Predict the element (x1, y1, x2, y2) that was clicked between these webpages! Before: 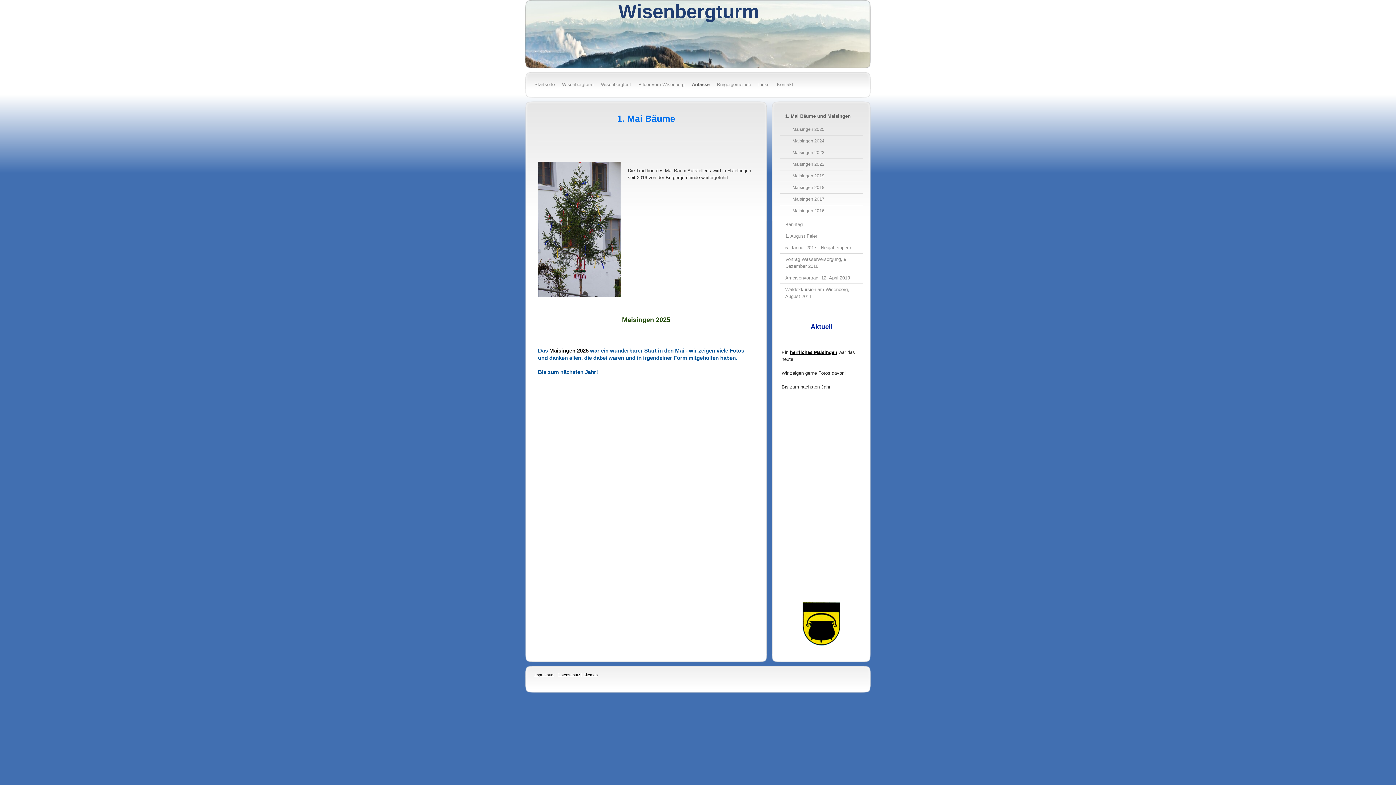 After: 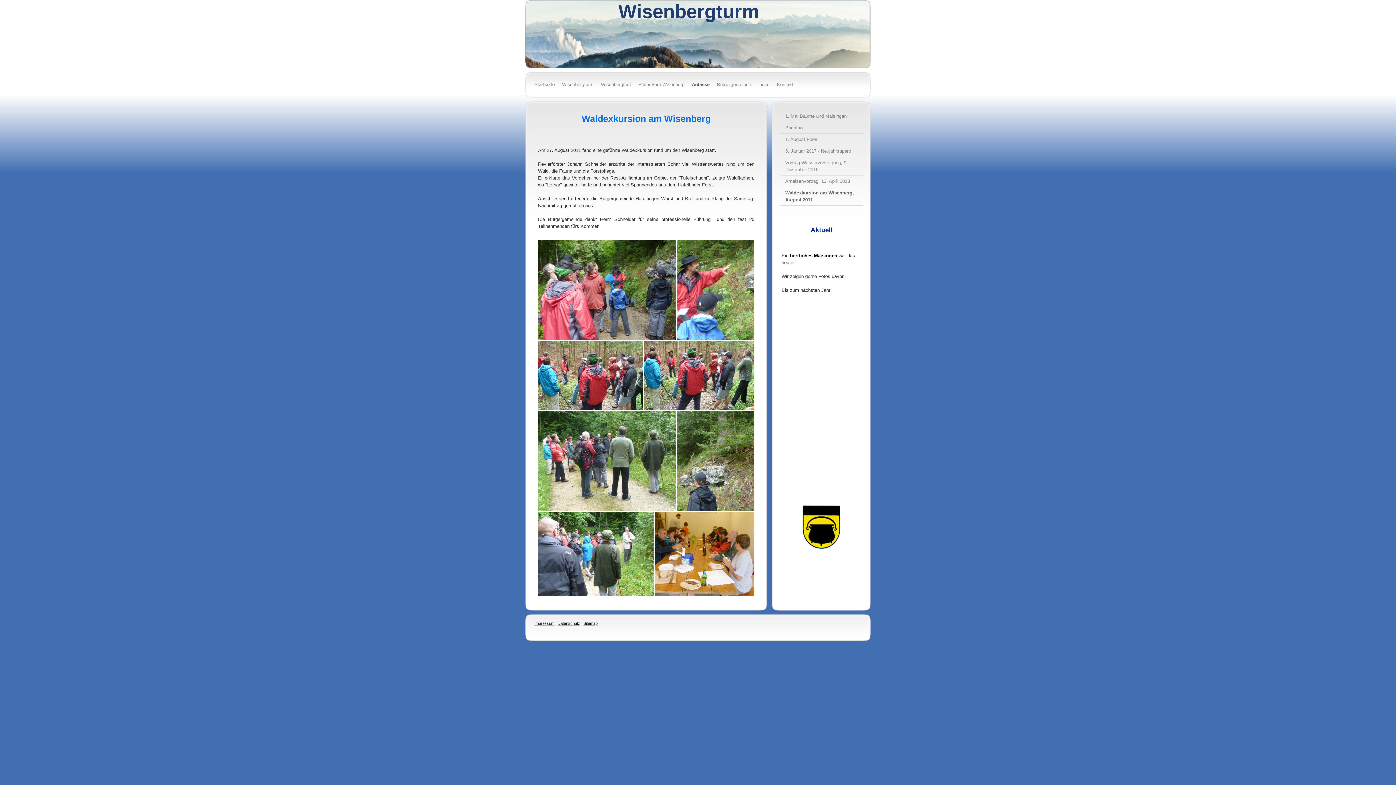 Action: label: Waldexkursion am Wisenberg, August 2011 bbox: (780, 284, 863, 302)